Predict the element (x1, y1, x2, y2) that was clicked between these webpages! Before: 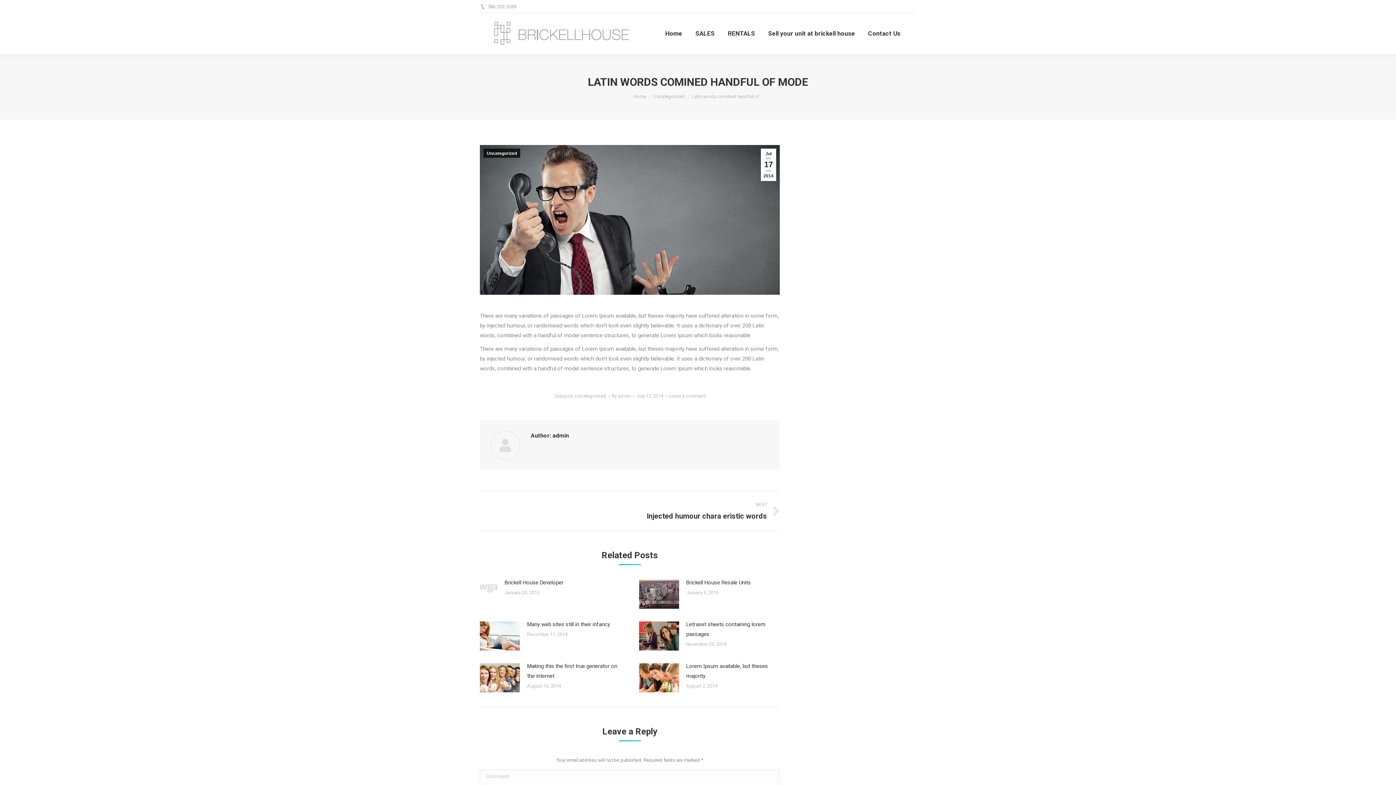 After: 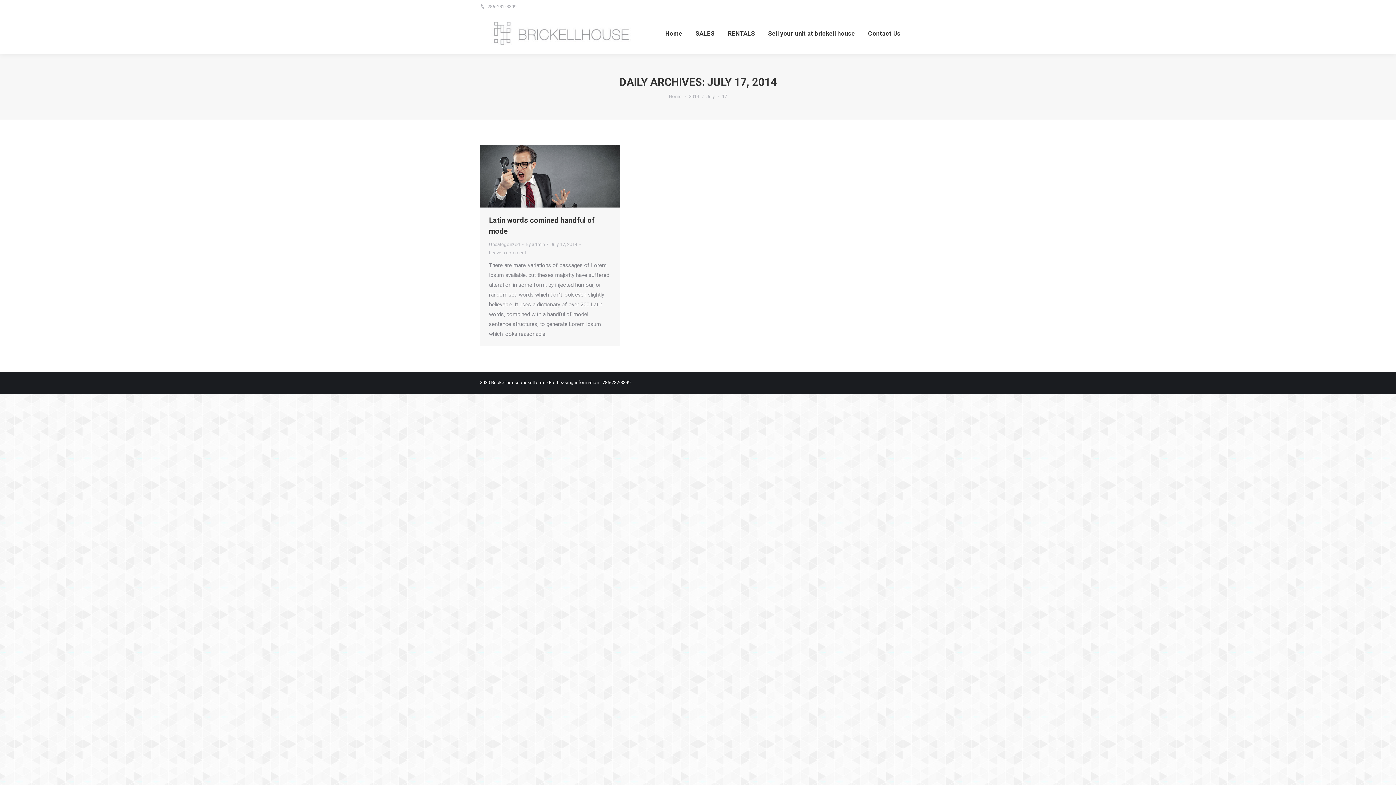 Action: bbox: (761, 148, 776, 181) label: Jul
17
2014